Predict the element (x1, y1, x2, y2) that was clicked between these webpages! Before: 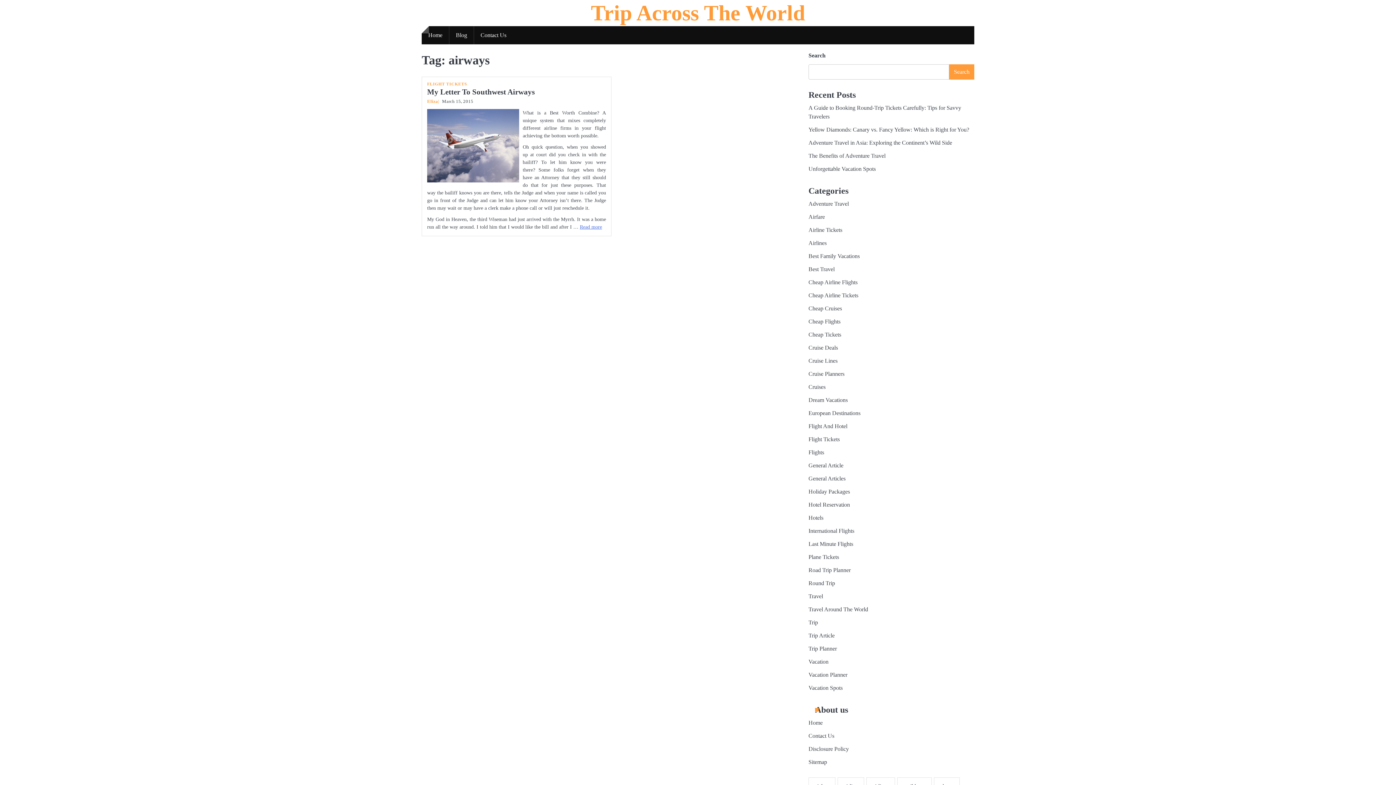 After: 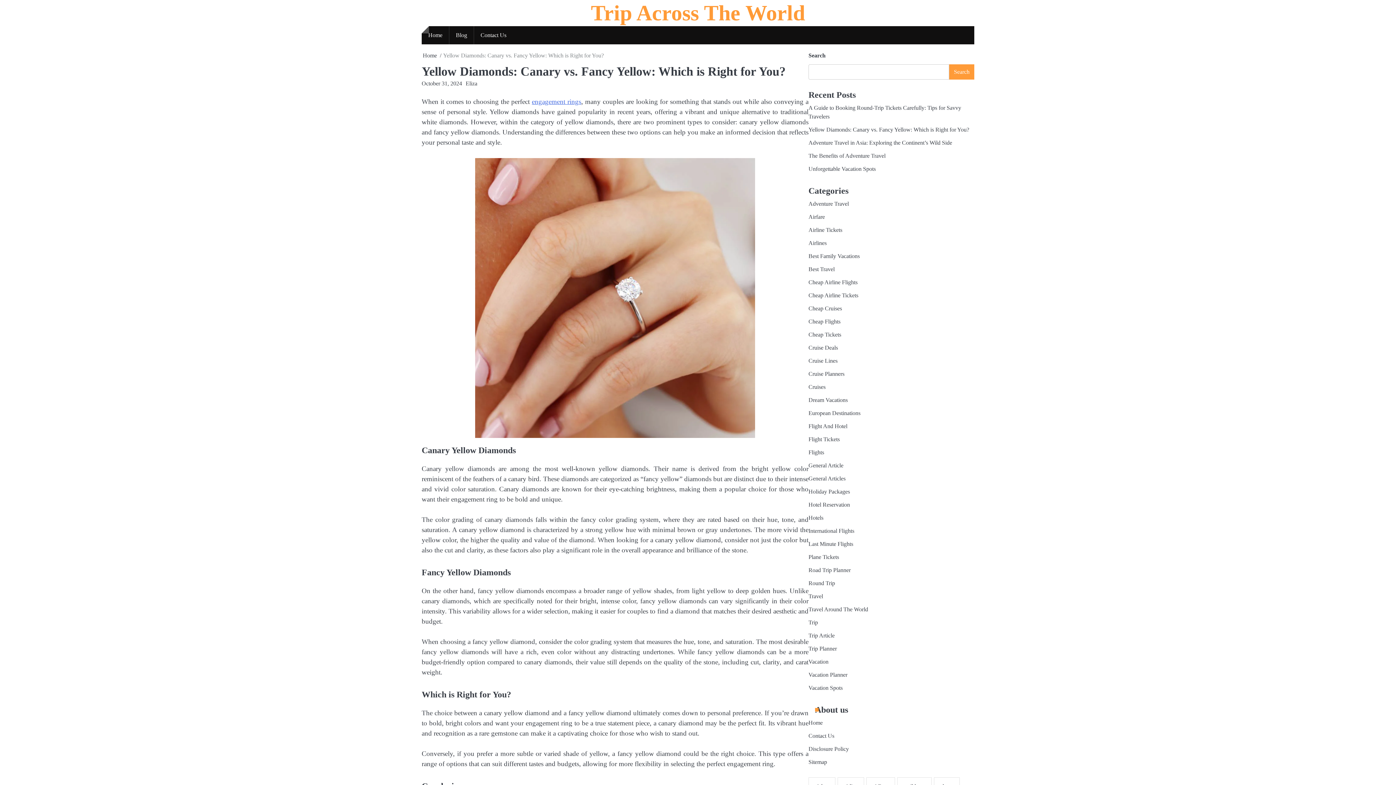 Action: label: Yellow Diamonds: Canary vs. Fancy Yellow: Which is Right for You? bbox: (808, 126, 969, 133)